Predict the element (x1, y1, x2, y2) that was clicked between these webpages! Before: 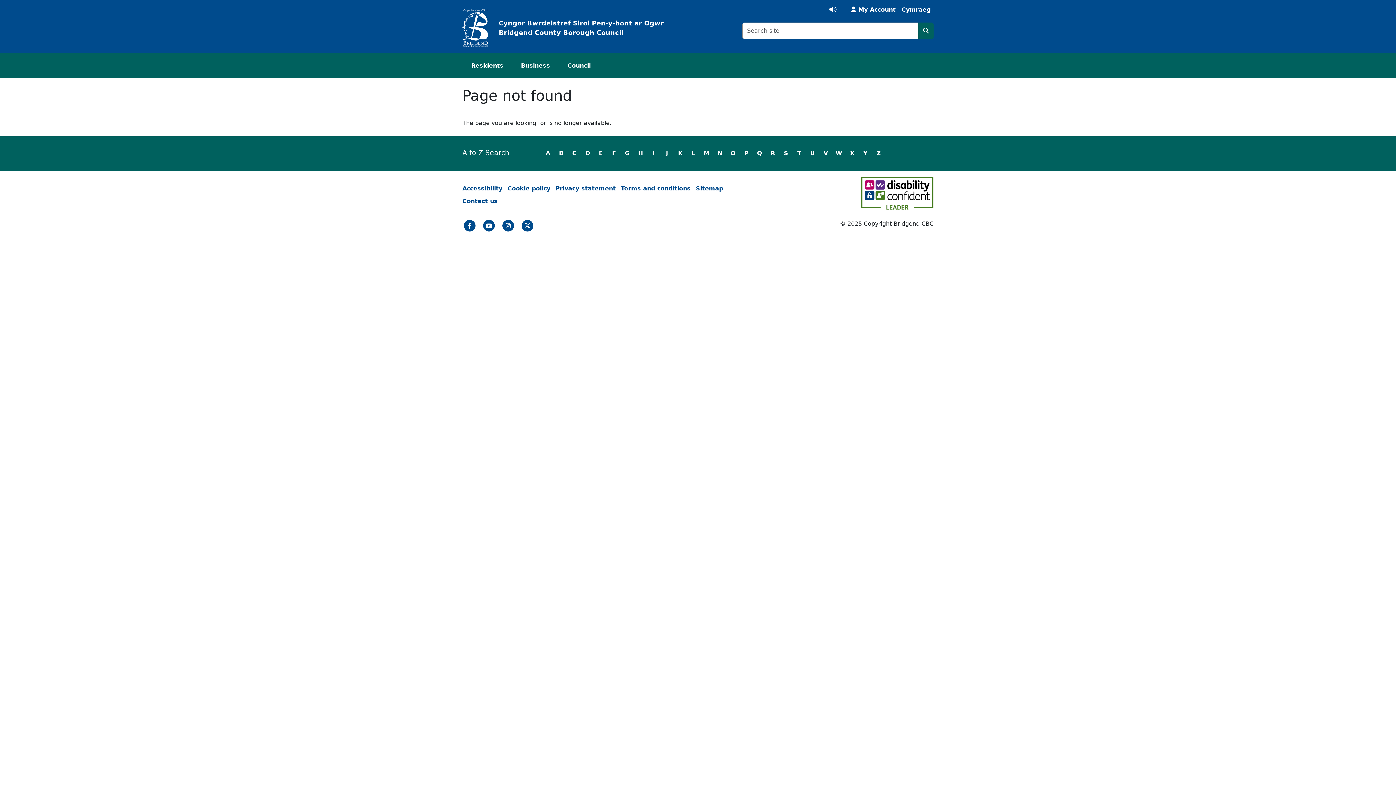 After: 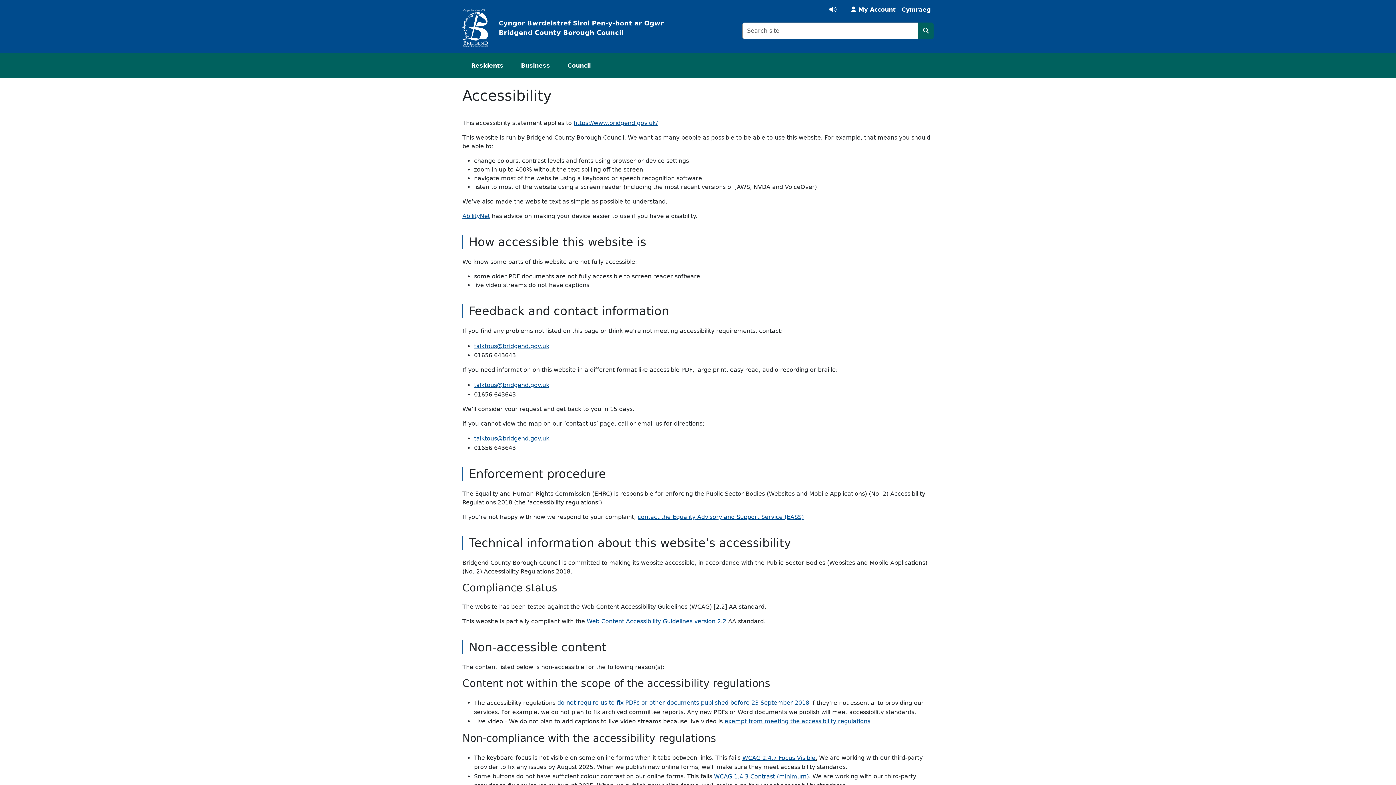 Action: label: Accessibility bbox: (462, 182, 502, 195)